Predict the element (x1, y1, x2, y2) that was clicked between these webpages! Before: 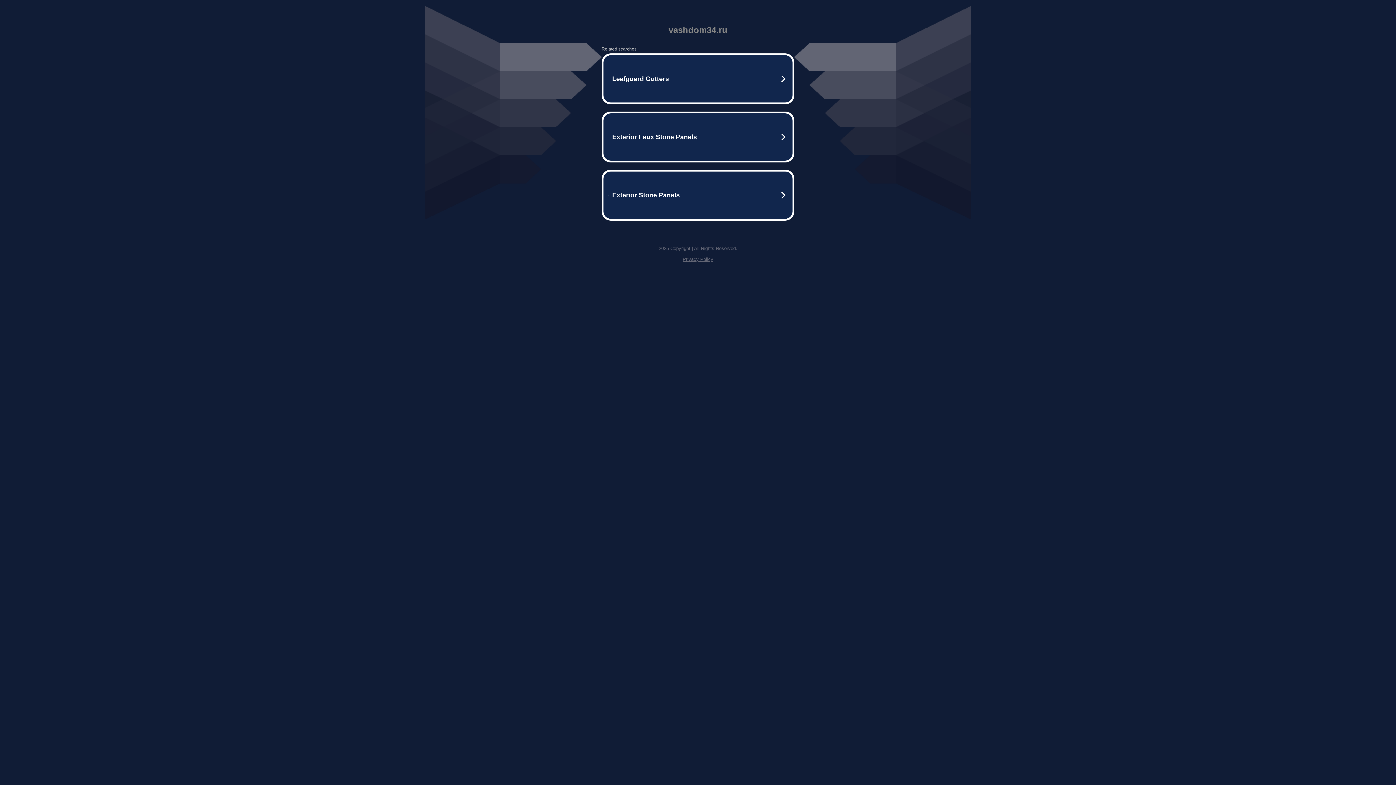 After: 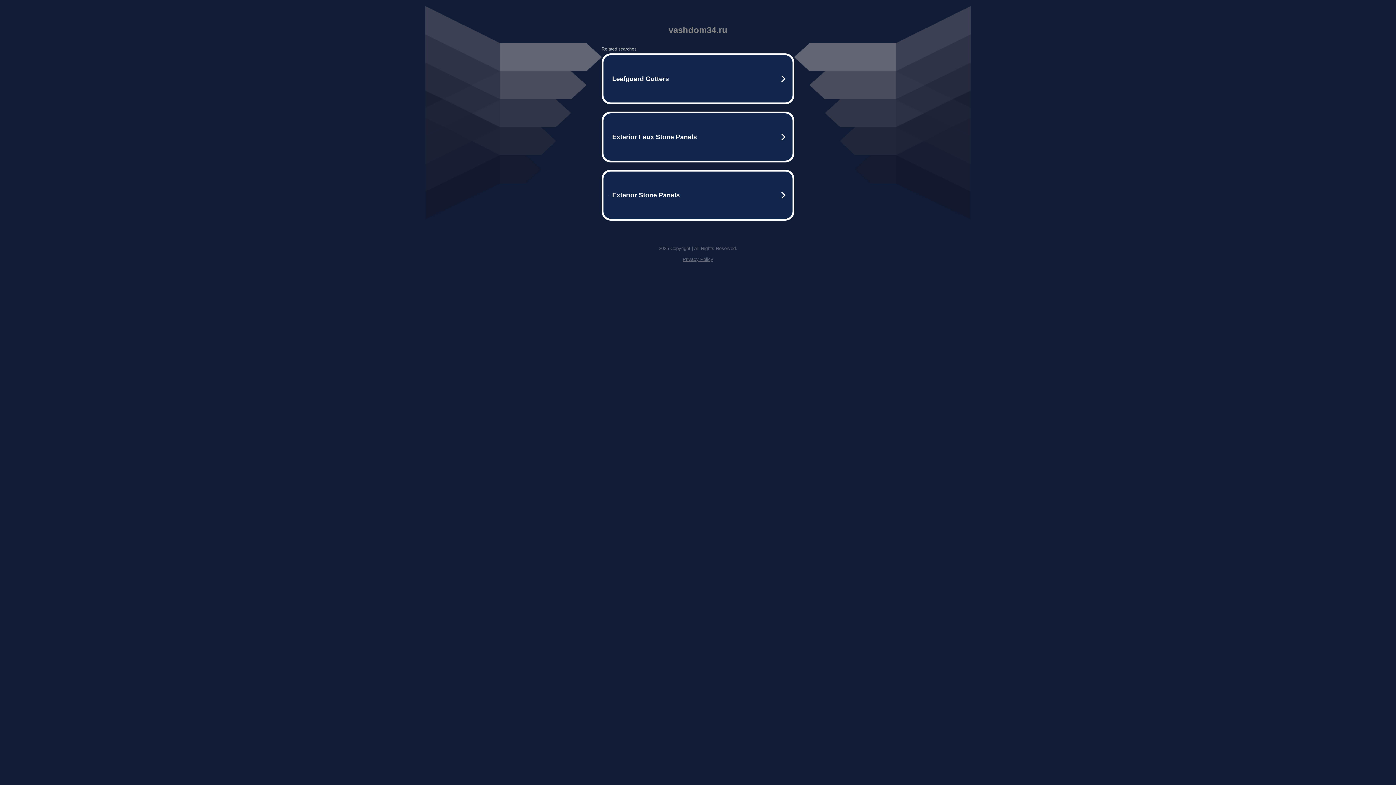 Action: label: Privacy Policy bbox: (682, 256, 713, 262)